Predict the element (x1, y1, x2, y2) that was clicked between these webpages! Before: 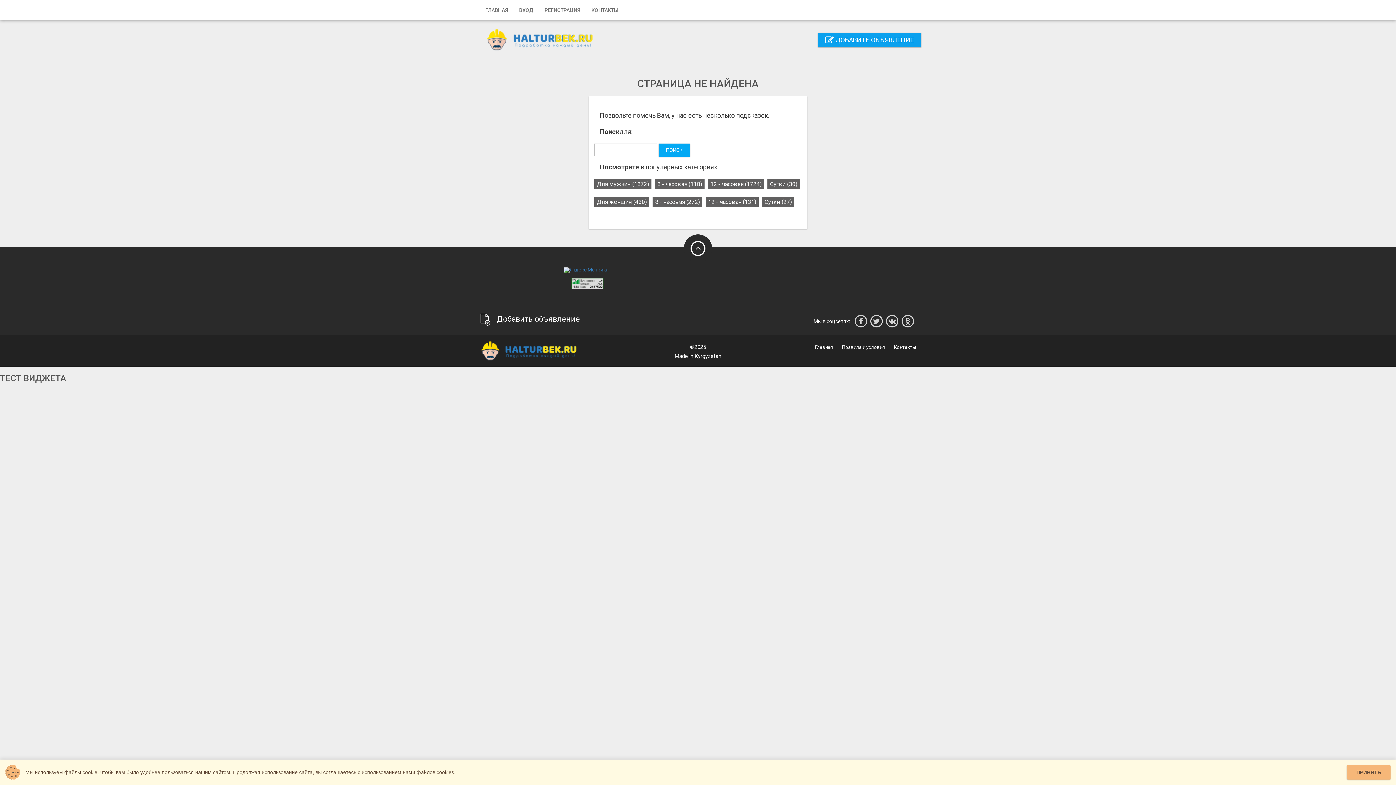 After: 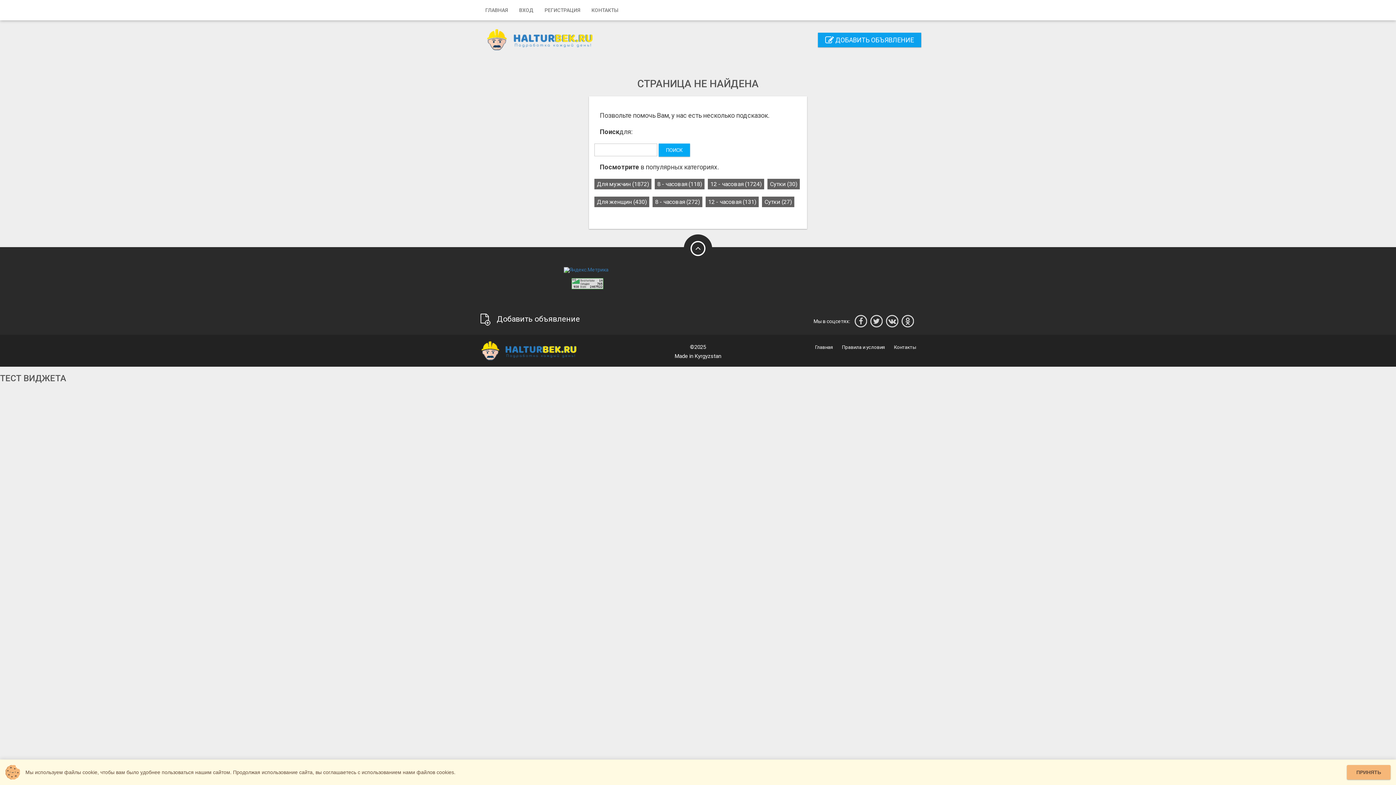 Action: bbox: (571, 280, 603, 286)